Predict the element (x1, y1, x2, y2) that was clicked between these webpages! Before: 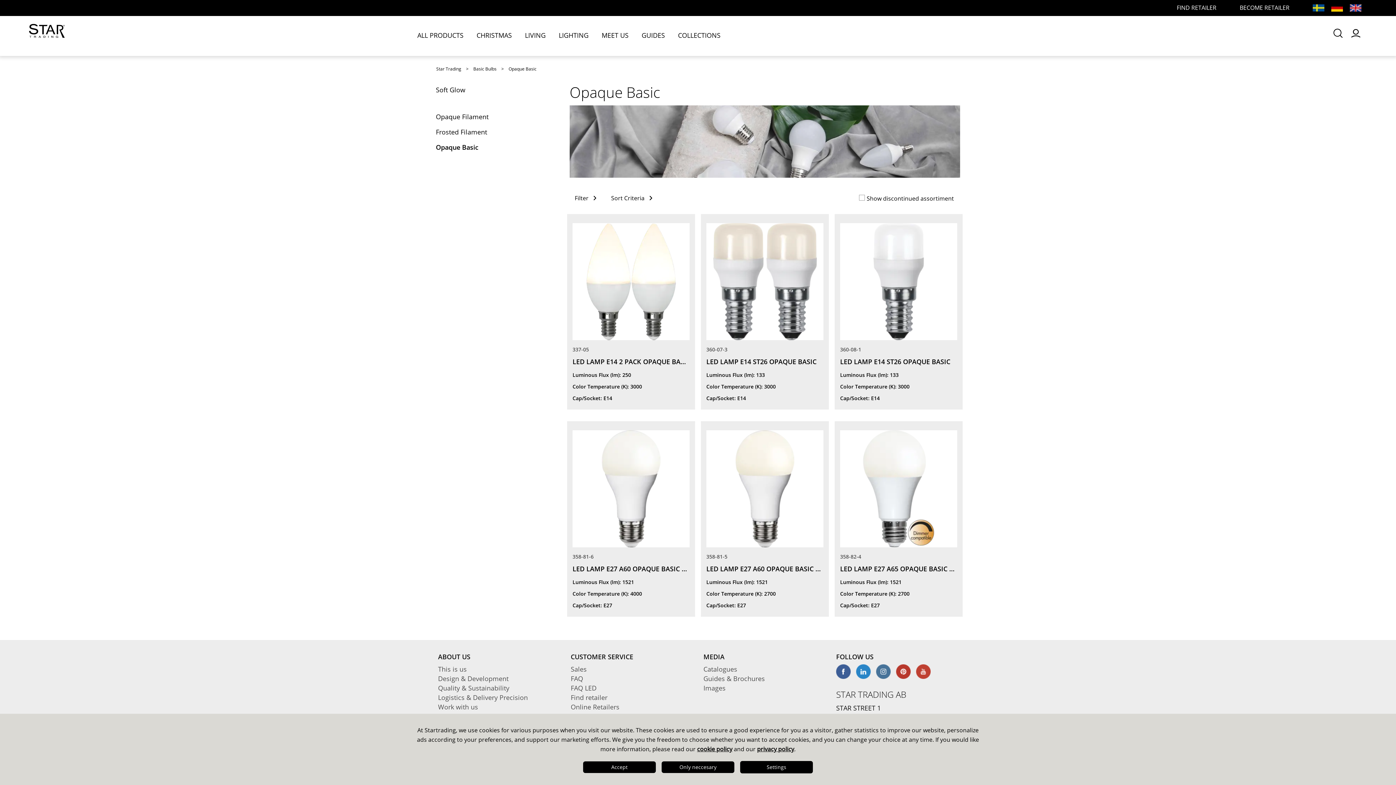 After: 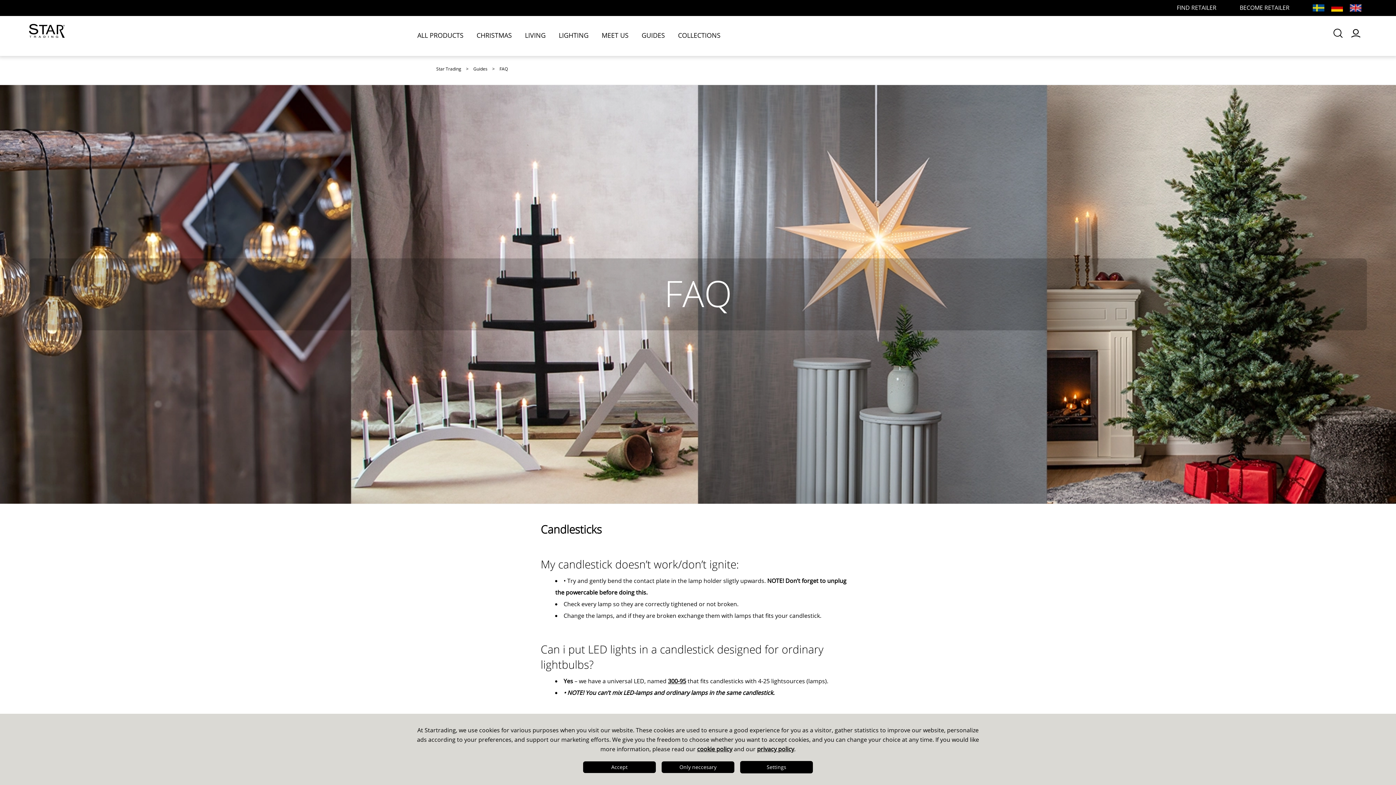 Action: bbox: (570, 674, 583, 683) label: FAQ